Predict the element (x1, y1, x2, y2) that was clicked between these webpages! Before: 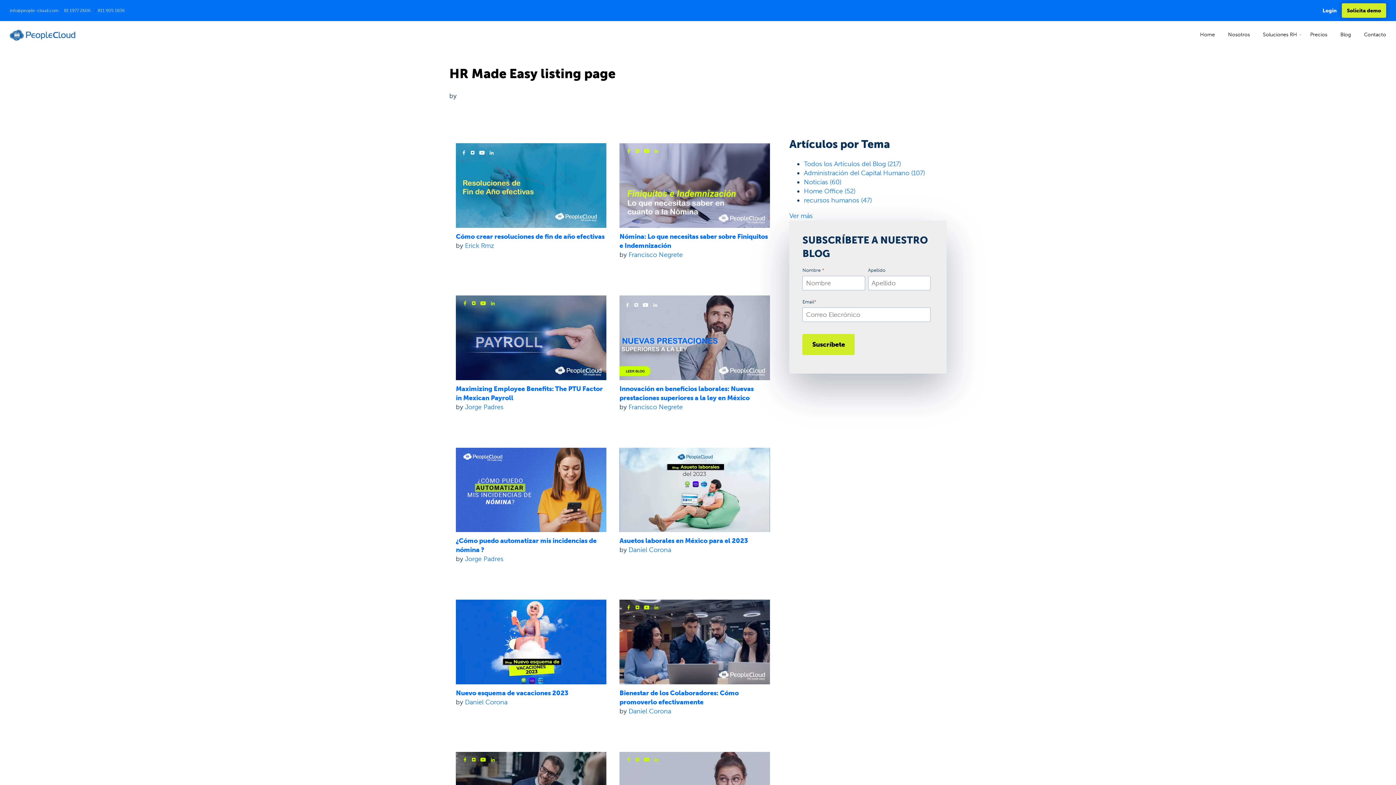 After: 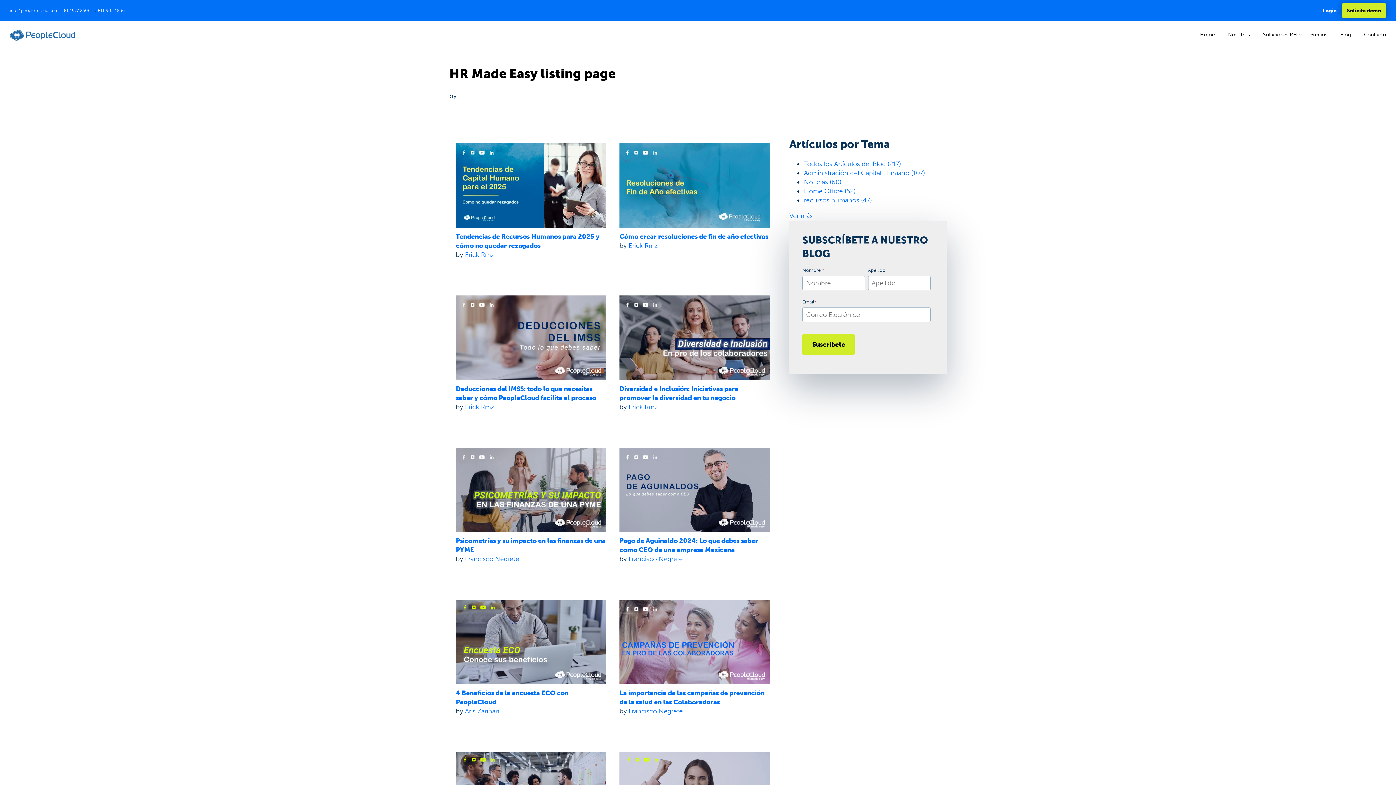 Action: label: Noticias (60) bbox: (804, 178, 841, 186)